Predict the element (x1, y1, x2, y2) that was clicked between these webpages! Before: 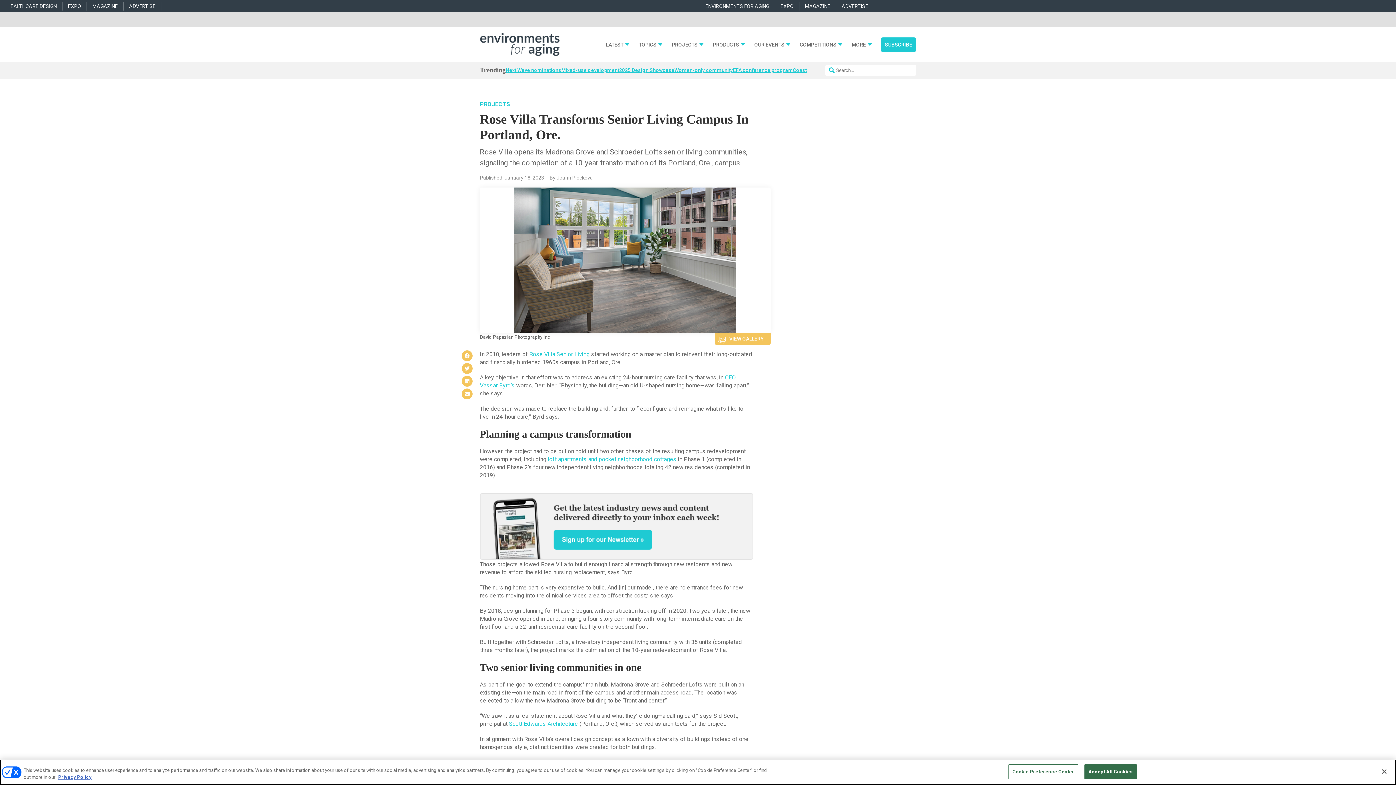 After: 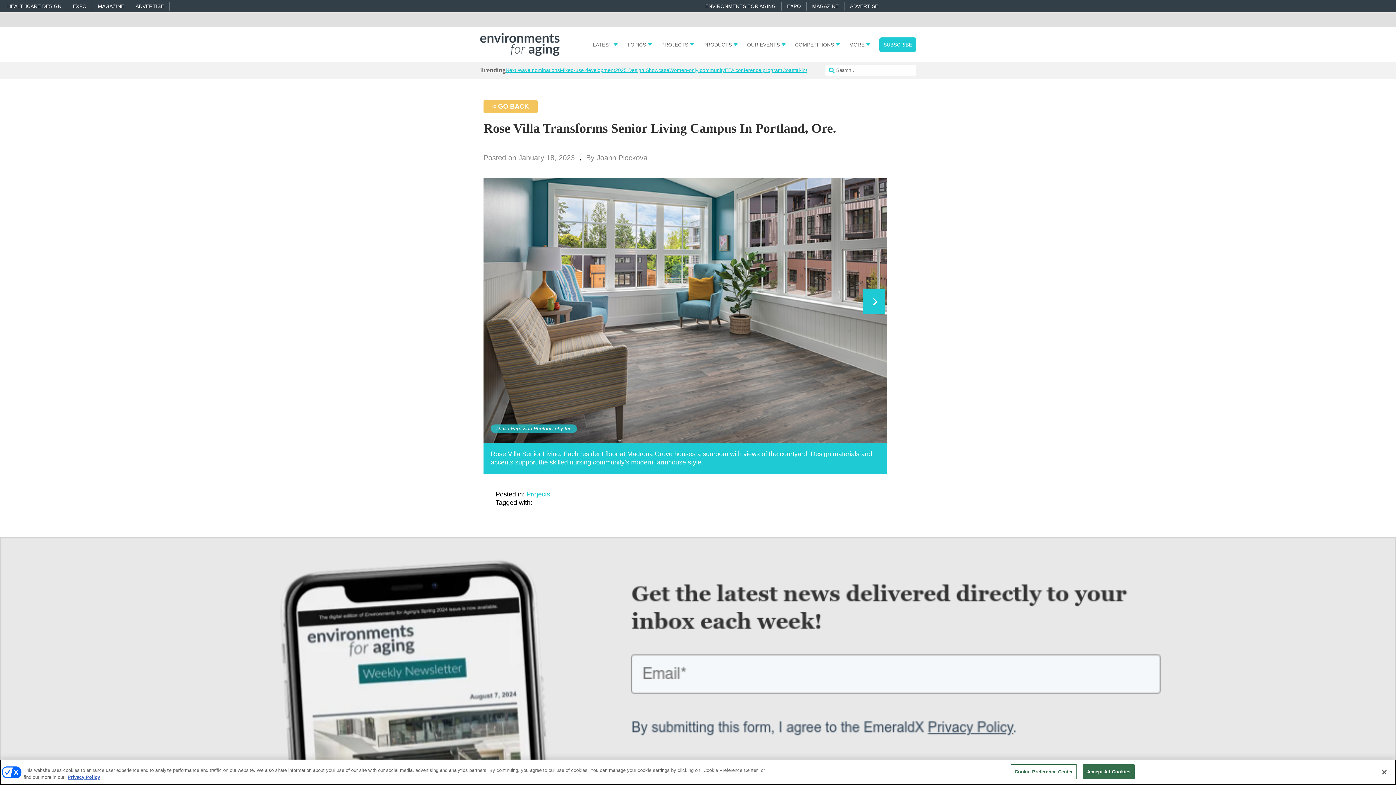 Action: bbox: (714, 333, 770, 345) label: VIEW GALLERY